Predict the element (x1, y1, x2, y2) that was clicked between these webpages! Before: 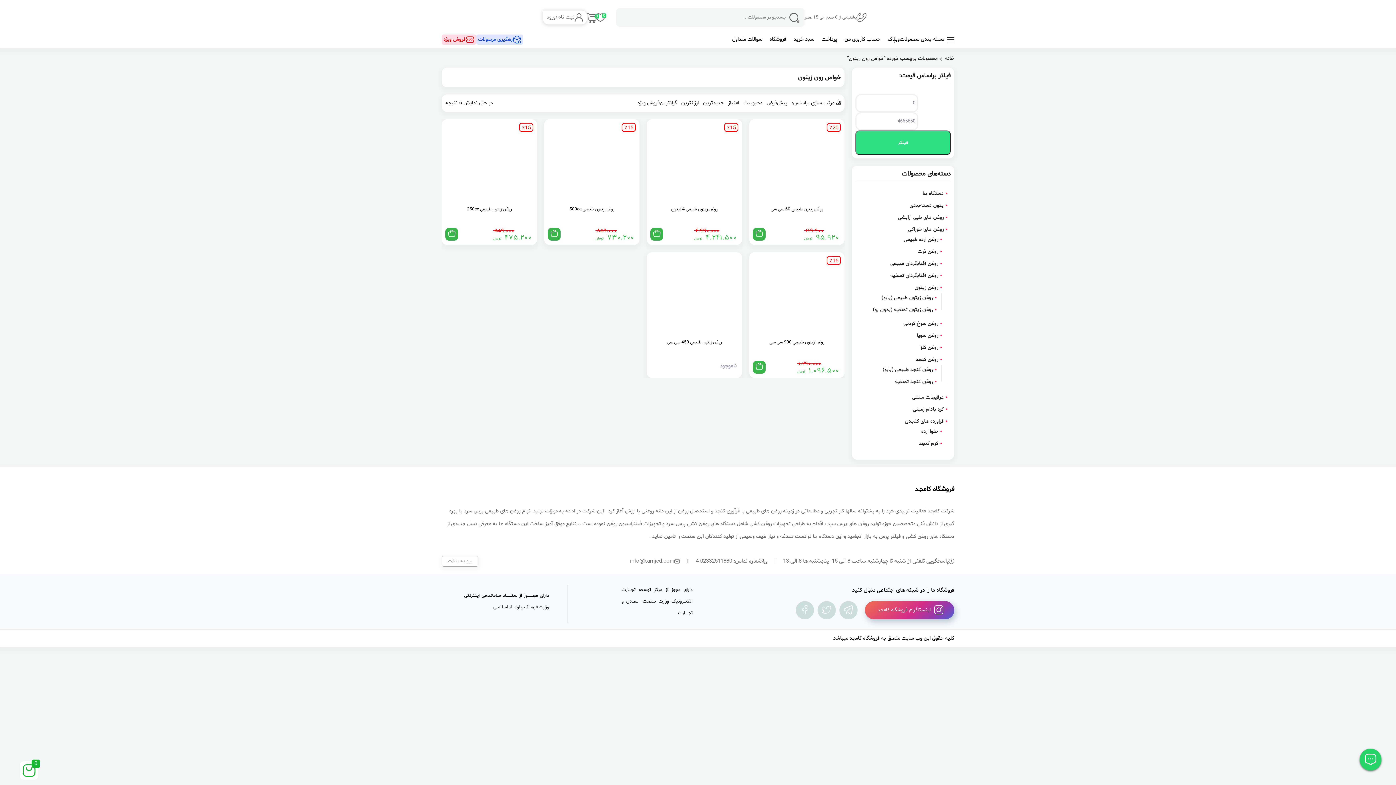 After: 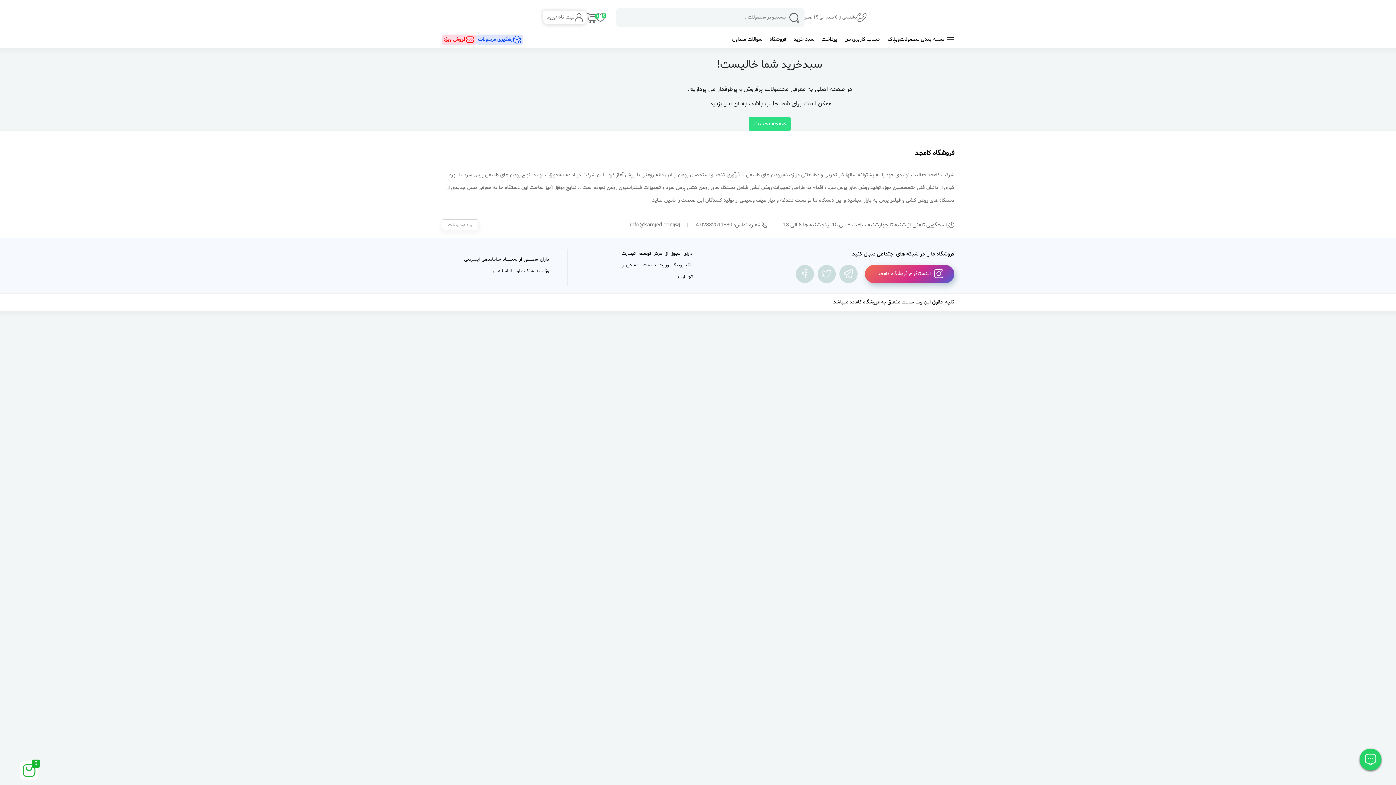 Action: label: 0 bbox: (587, 14, 595, 20)